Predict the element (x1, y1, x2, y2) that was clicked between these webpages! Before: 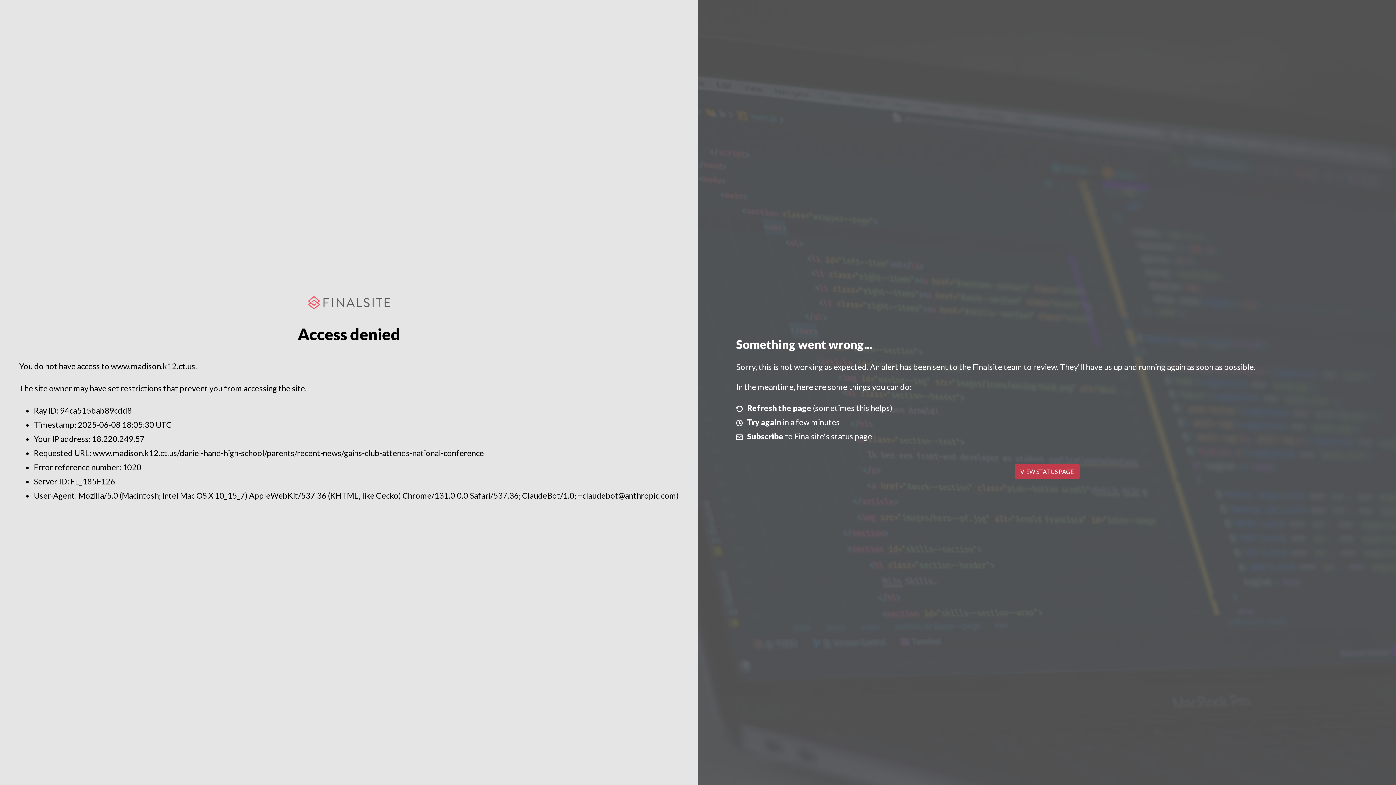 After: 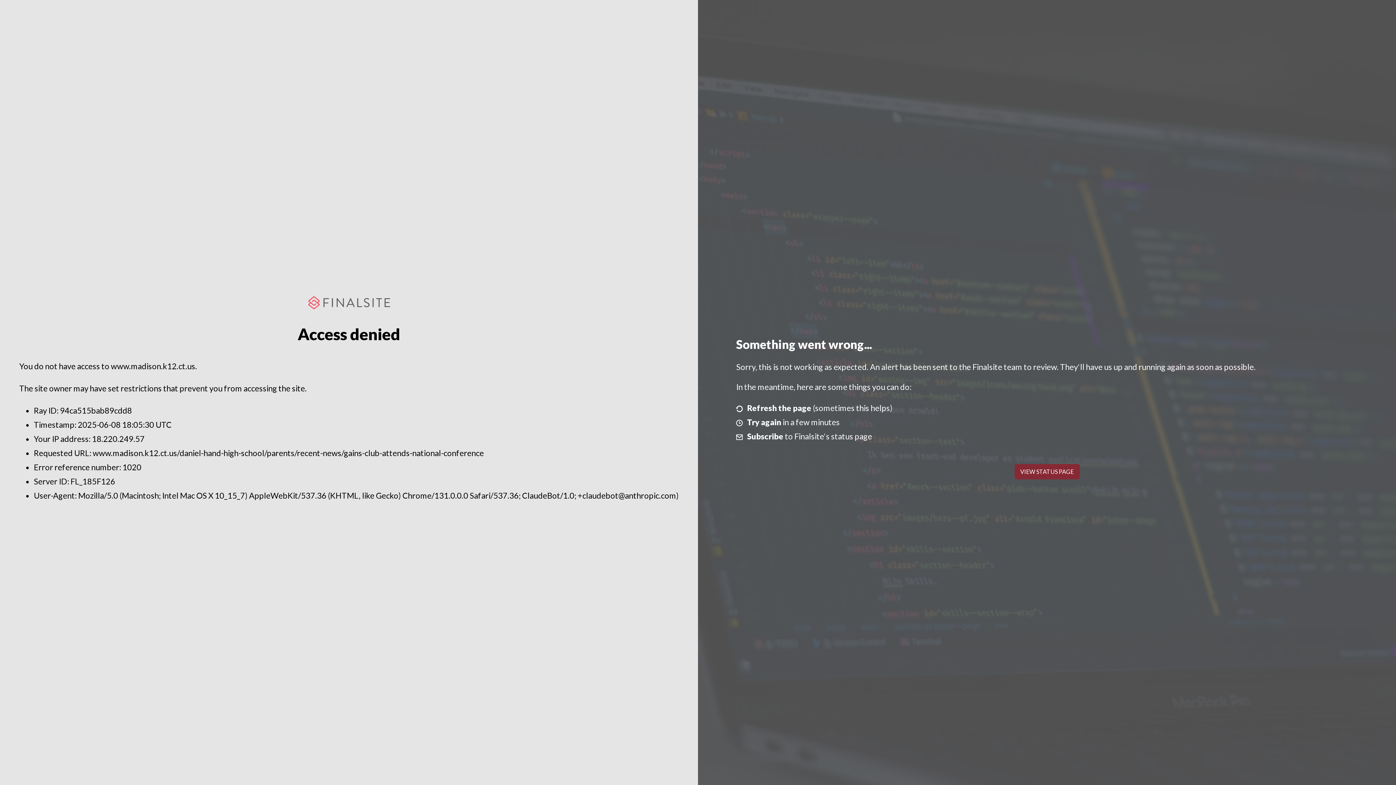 Action: label: VIEW STATUS PAGE bbox: (1014, 464, 1079, 479)